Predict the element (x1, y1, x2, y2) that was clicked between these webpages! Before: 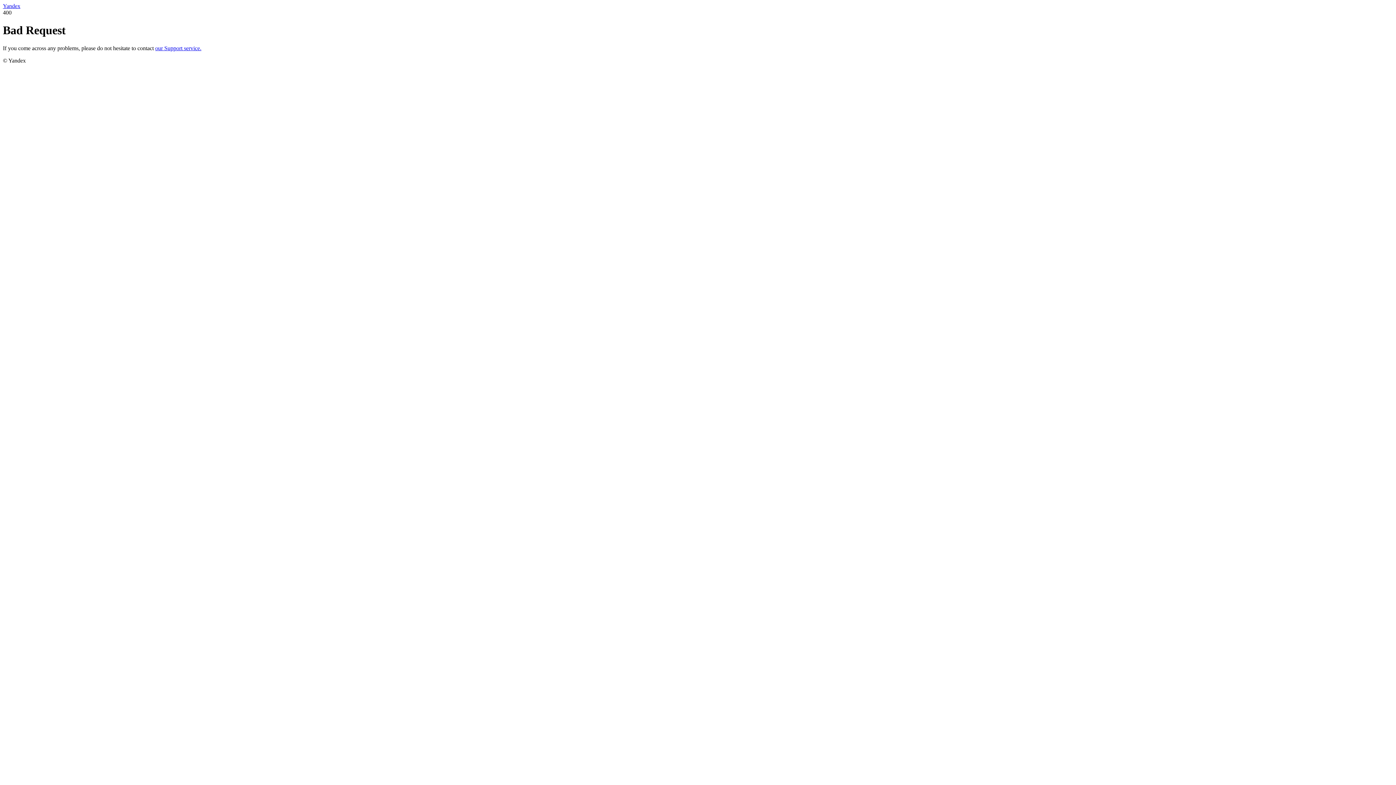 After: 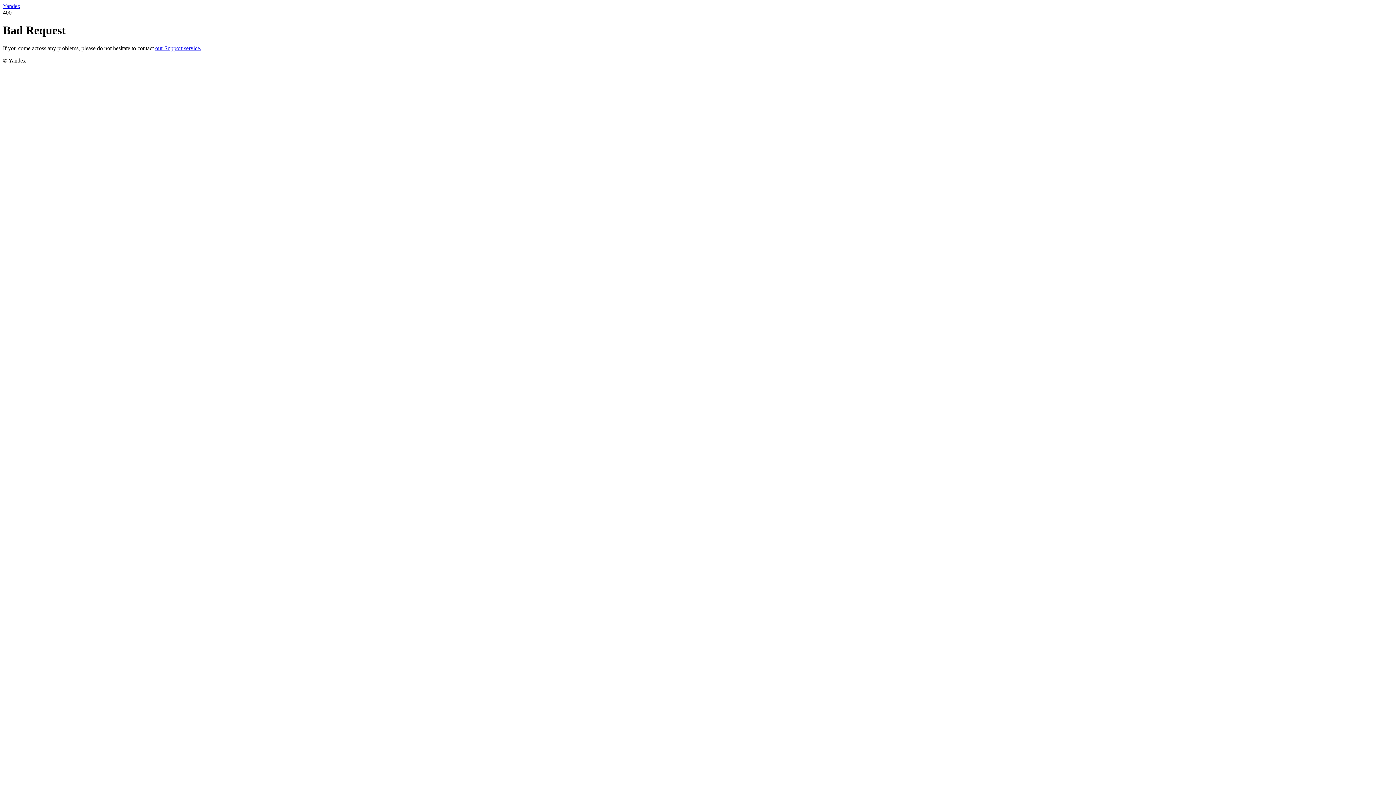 Action: label: Yandex bbox: (2, 2, 20, 9)